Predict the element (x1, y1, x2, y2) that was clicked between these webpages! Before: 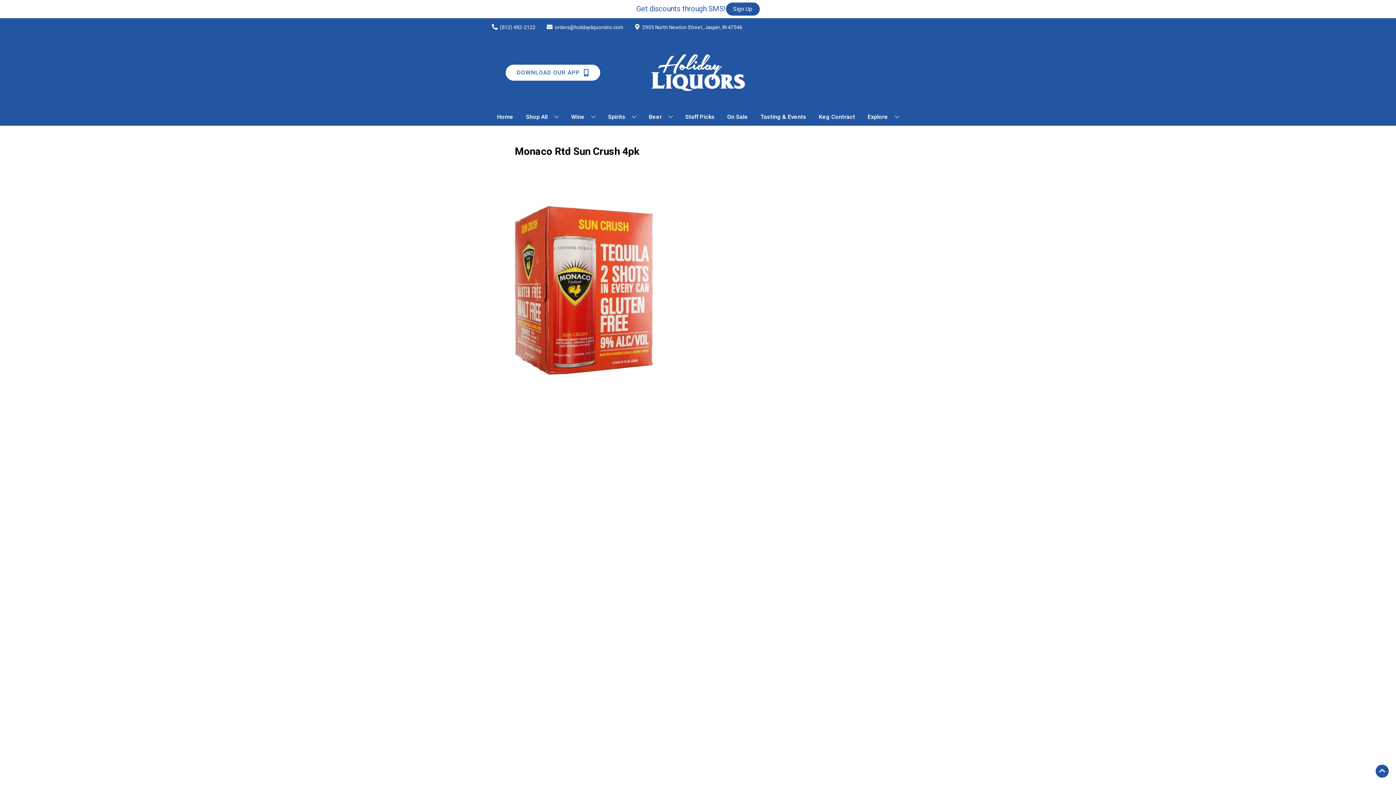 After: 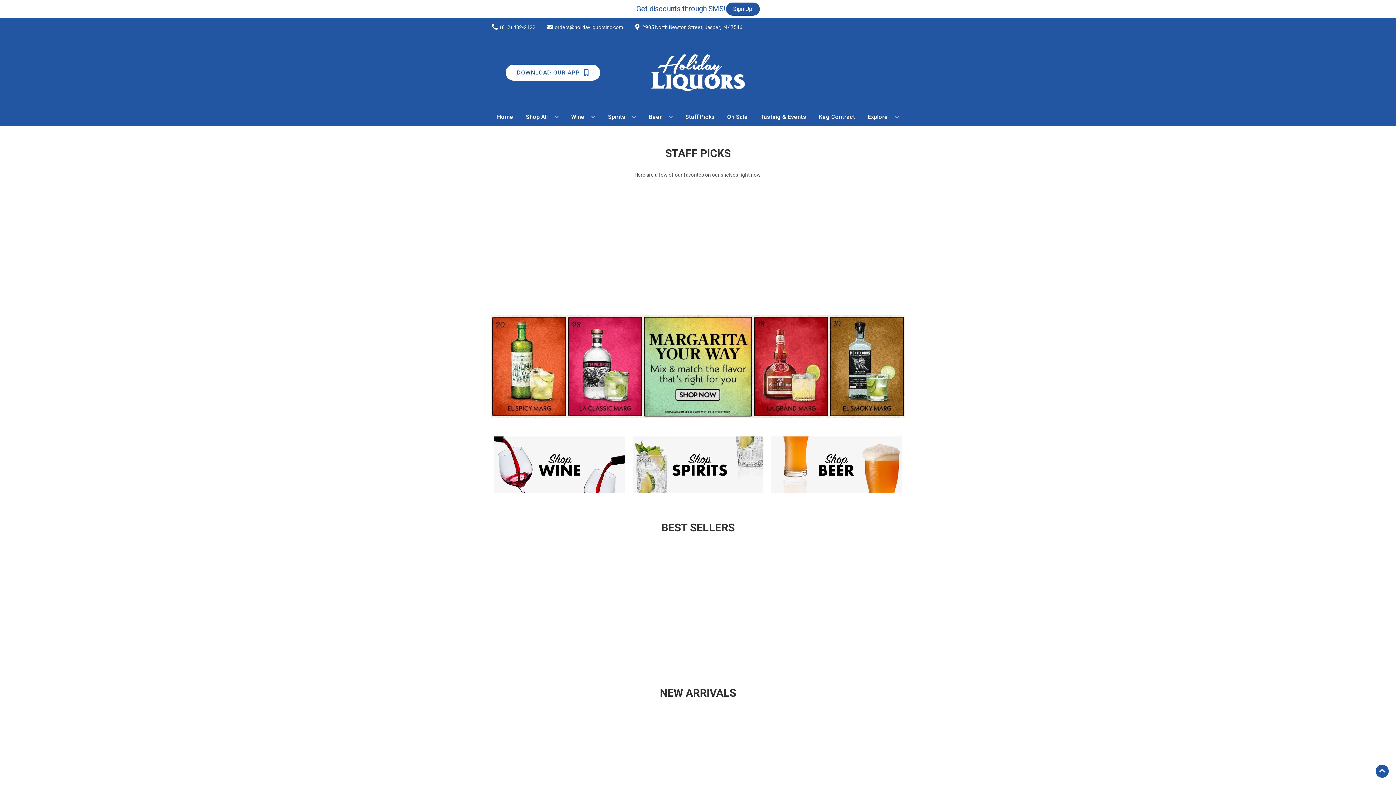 Action: bbox: (494, 109, 516, 125) label: Home